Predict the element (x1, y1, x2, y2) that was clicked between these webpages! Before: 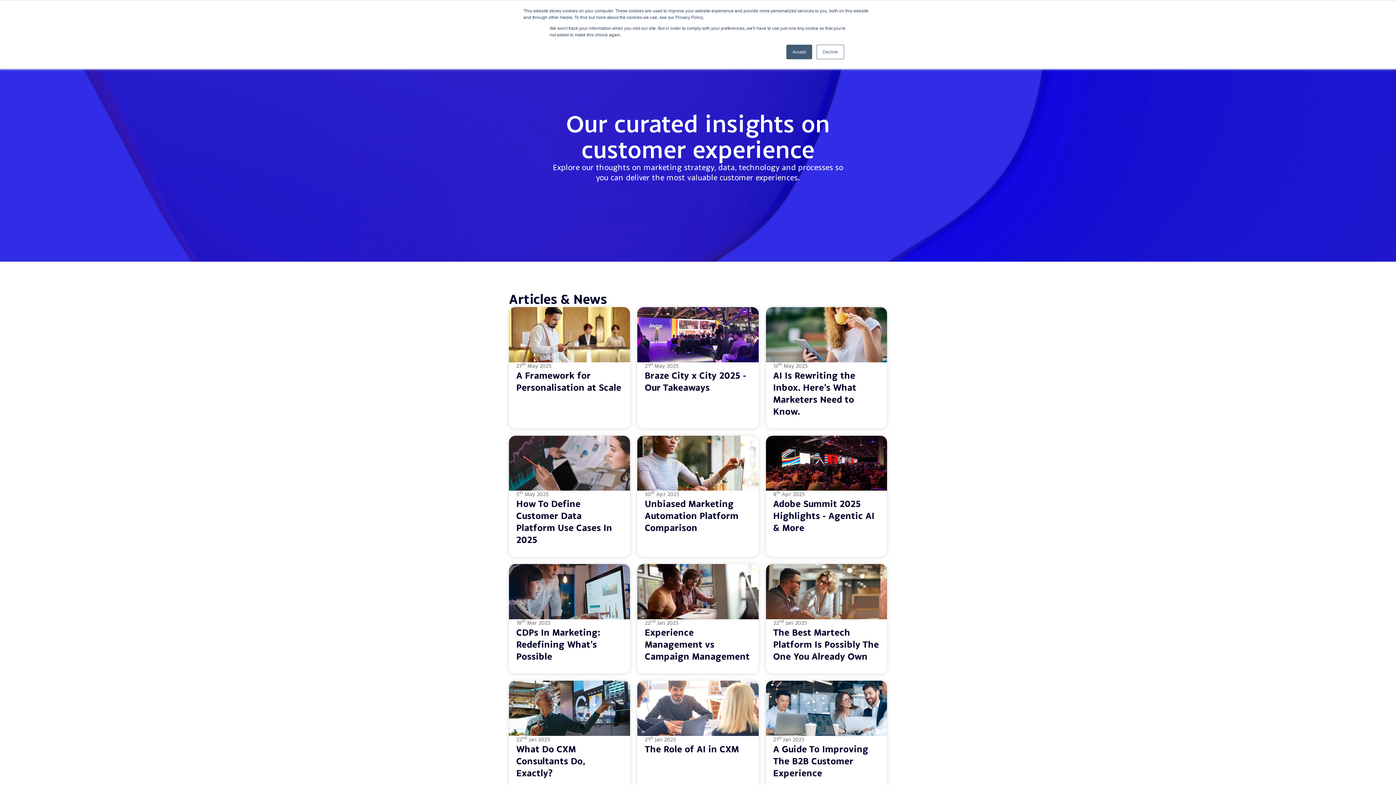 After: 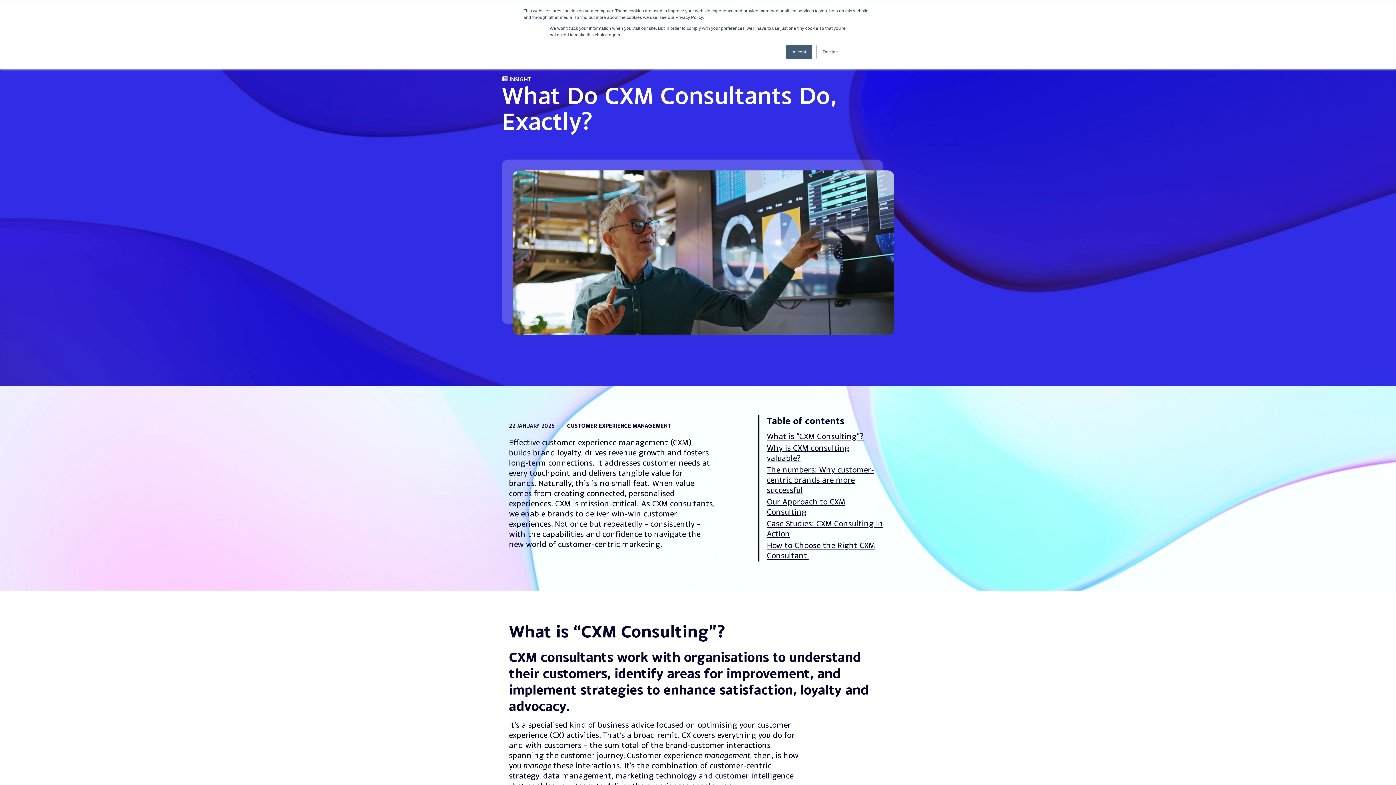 Action: bbox: (516, 743, 585, 778) label: What Do CXM Consultants Do, Exactly?